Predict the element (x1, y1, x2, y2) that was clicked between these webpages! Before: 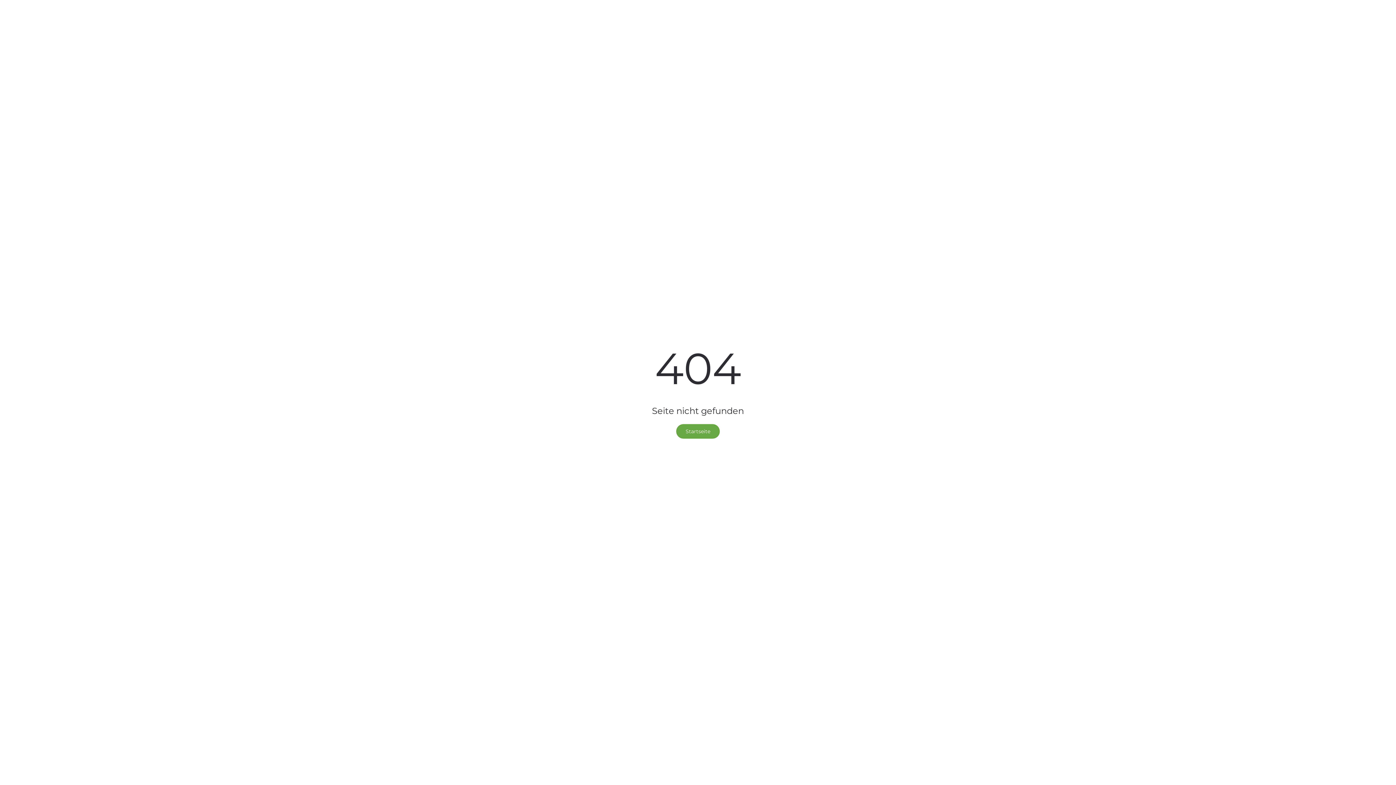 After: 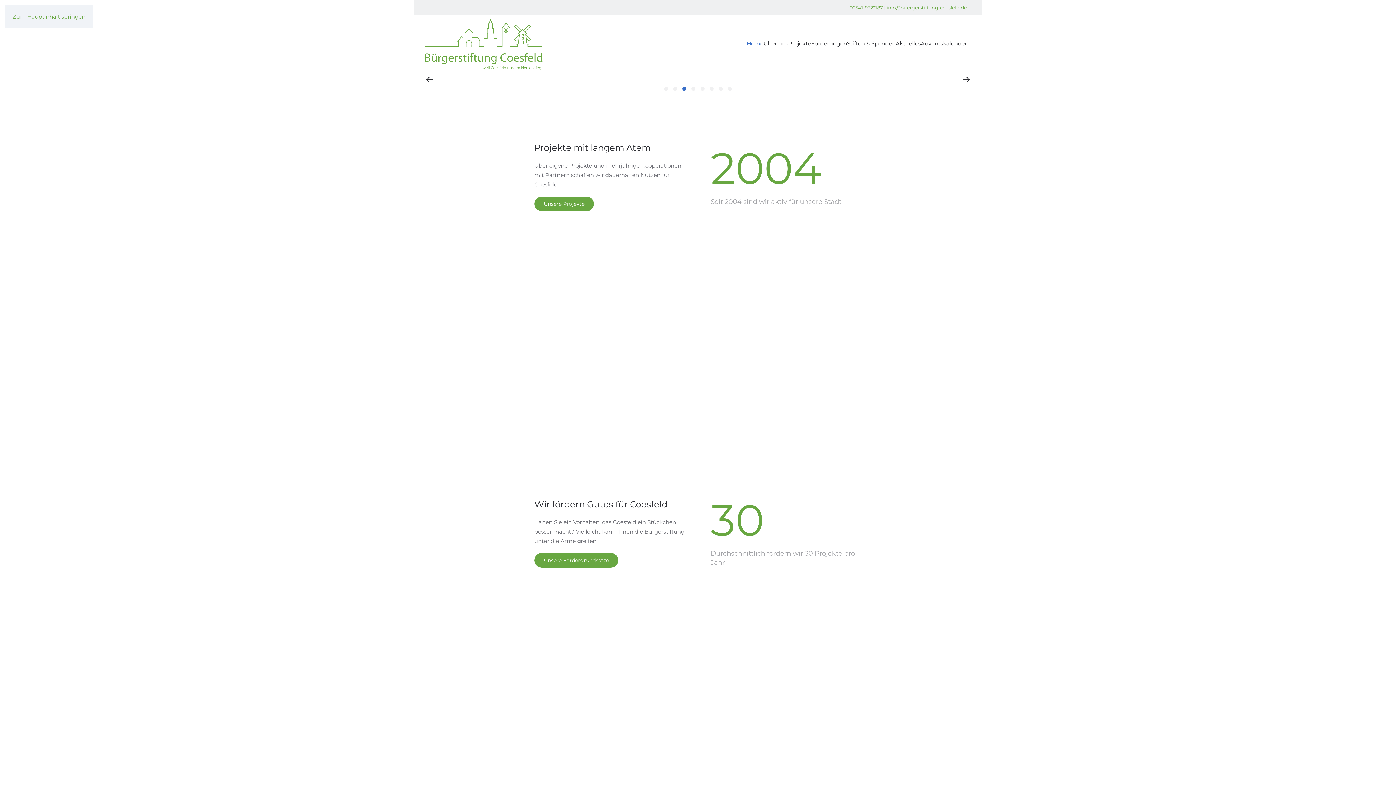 Action: label: Startseite bbox: (676, 424, 720, 438)